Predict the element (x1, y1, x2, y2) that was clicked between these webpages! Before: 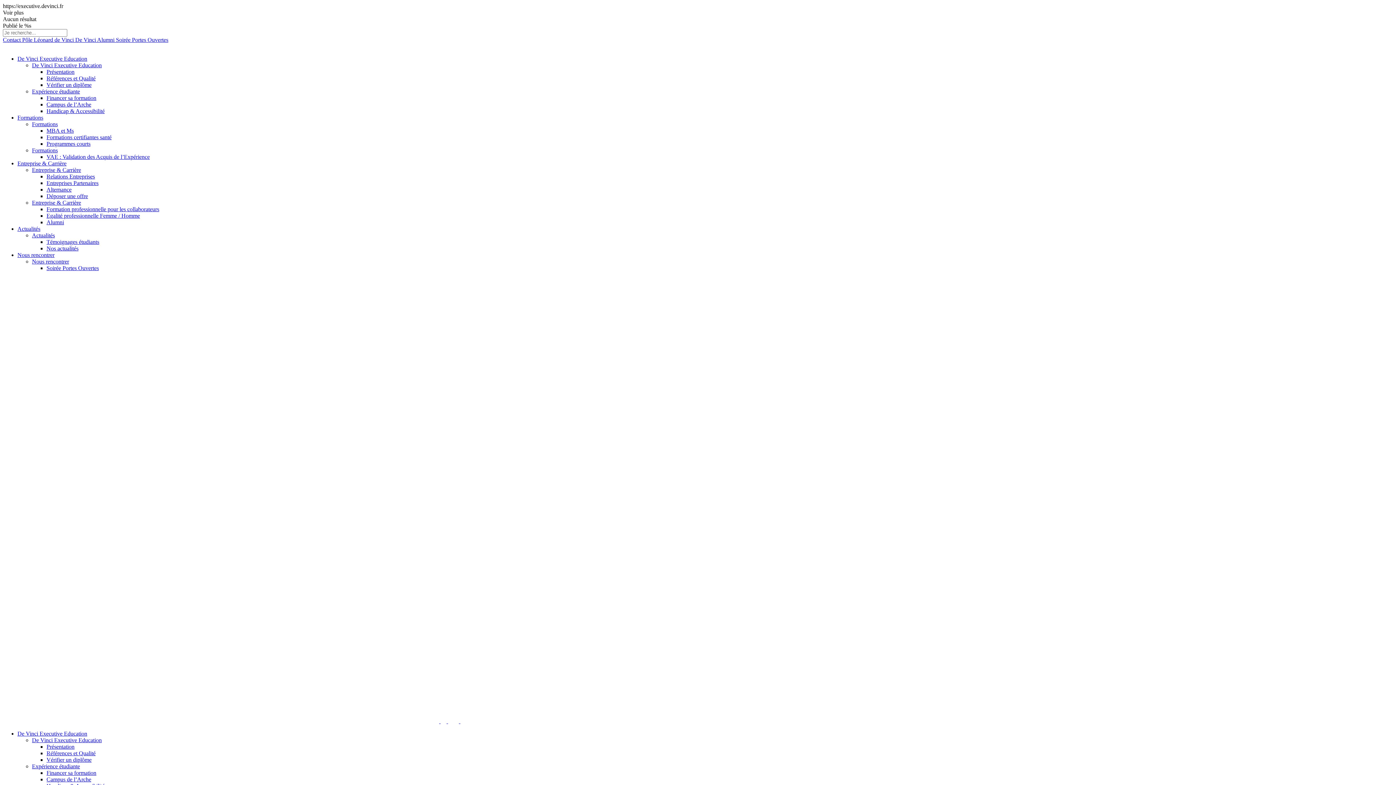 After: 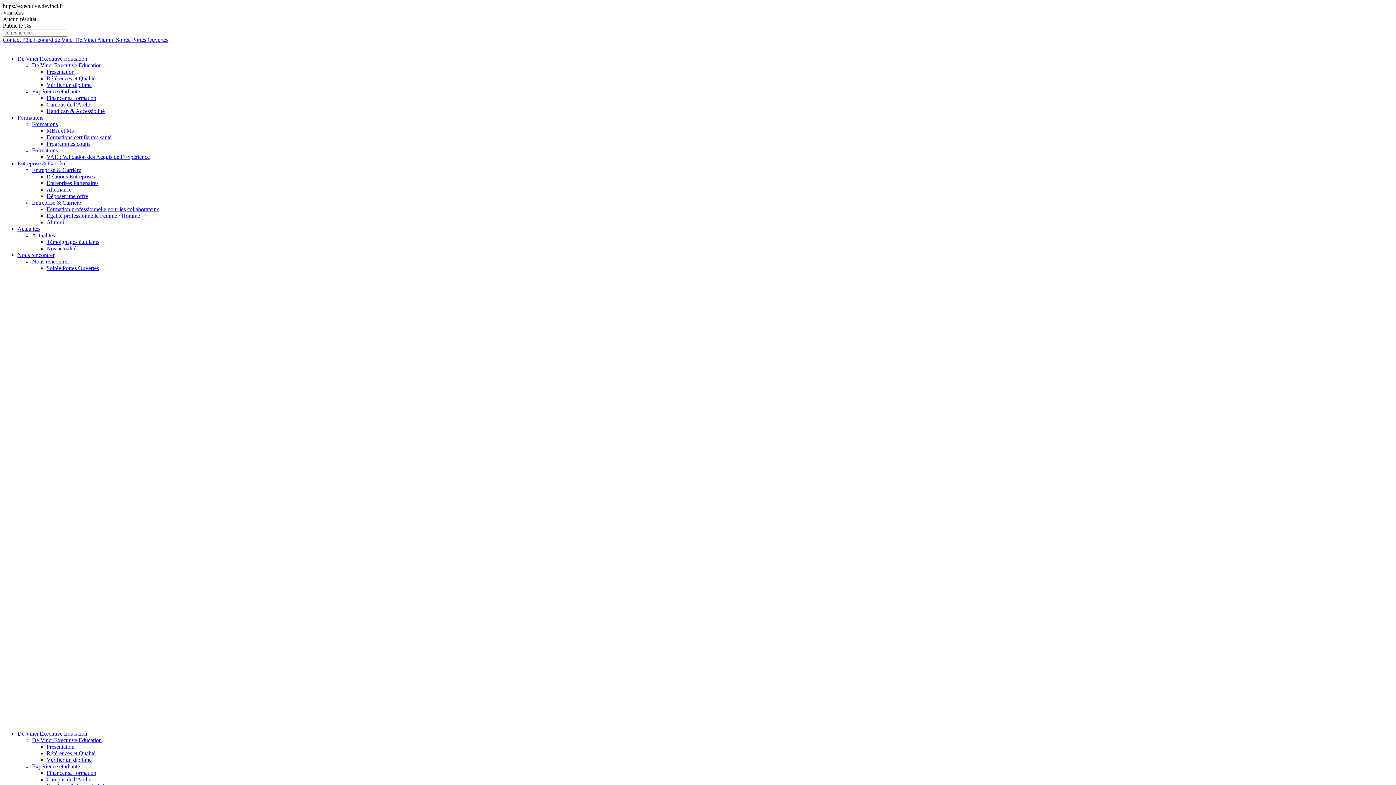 Action: label: Entreprise & Carrière bbox: (17, 160, 66, 166)